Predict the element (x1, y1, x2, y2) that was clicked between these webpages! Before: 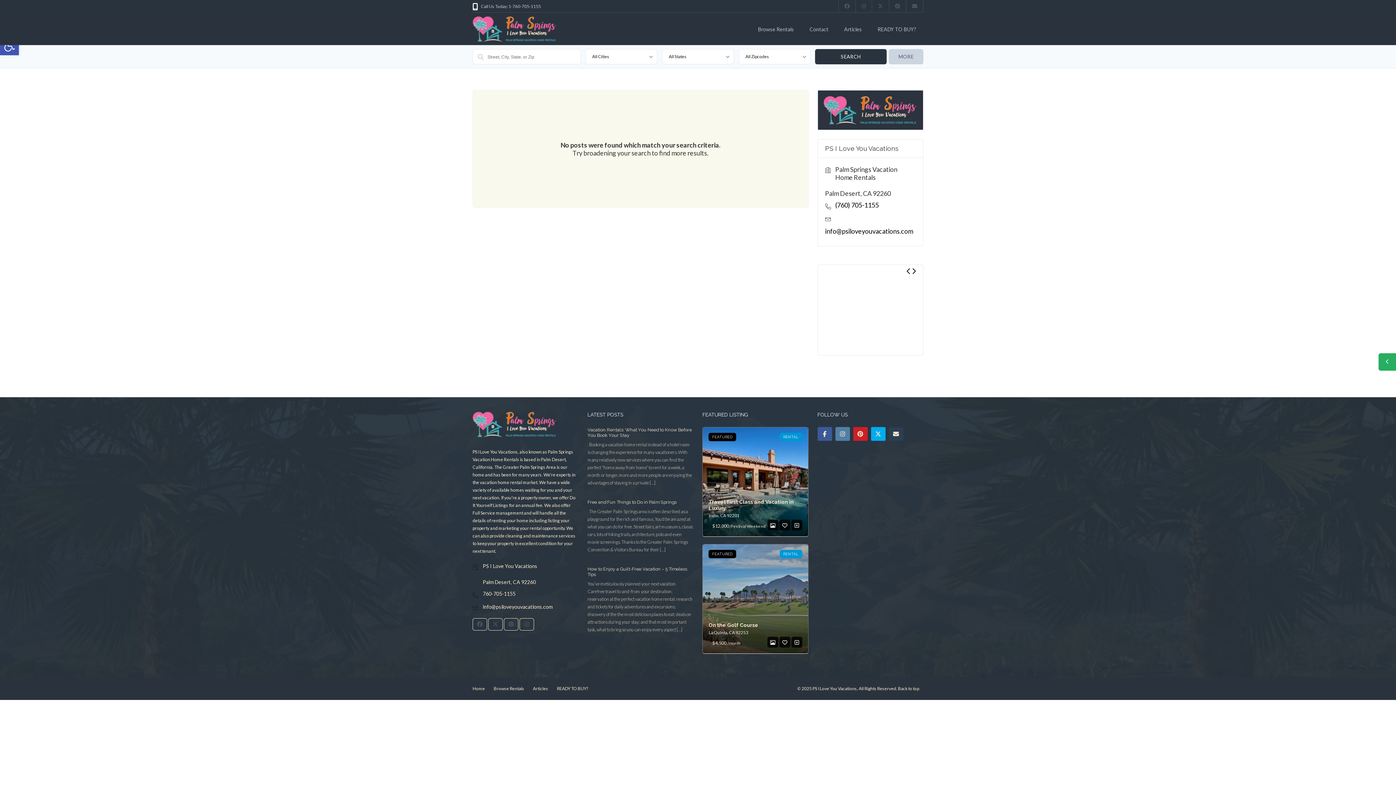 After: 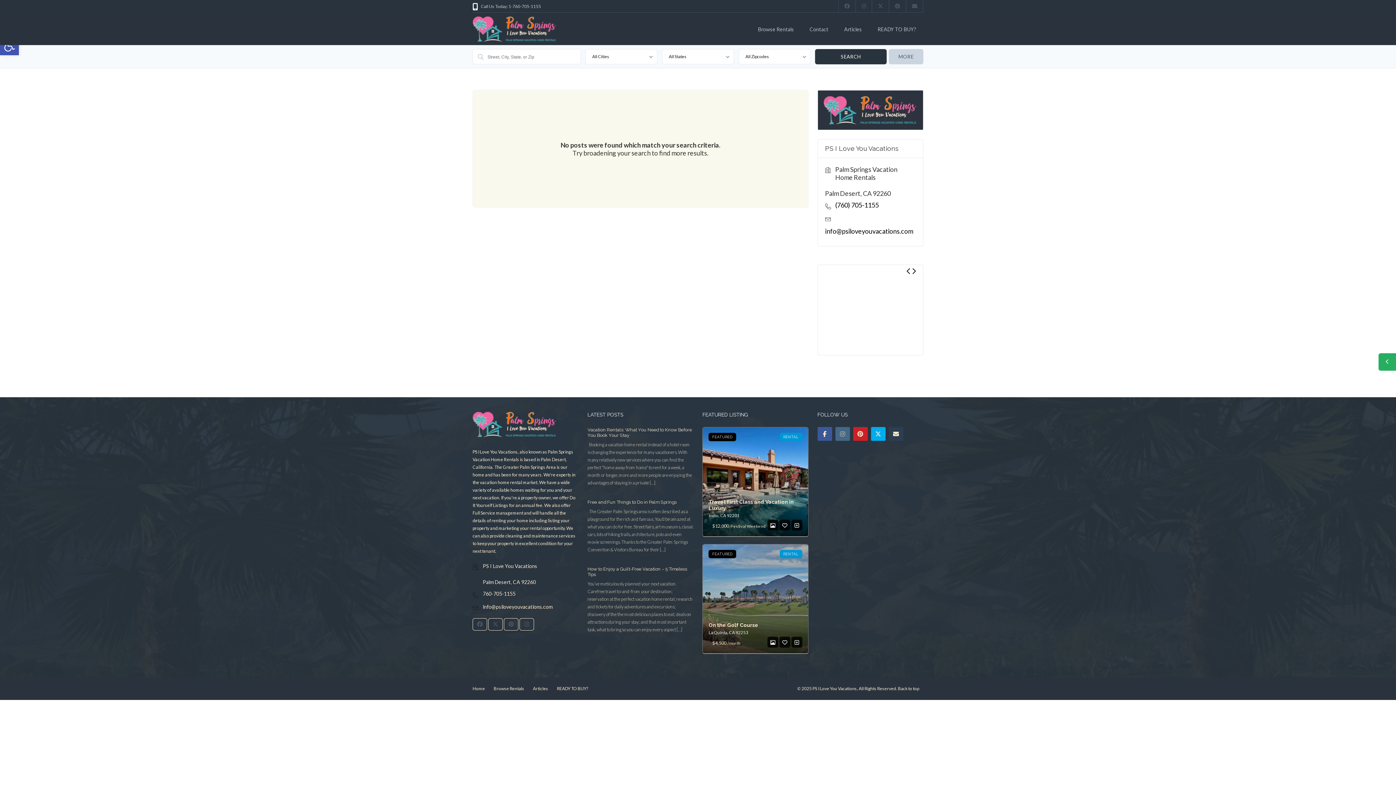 Action: bbox: (835, 427, 850, 440)